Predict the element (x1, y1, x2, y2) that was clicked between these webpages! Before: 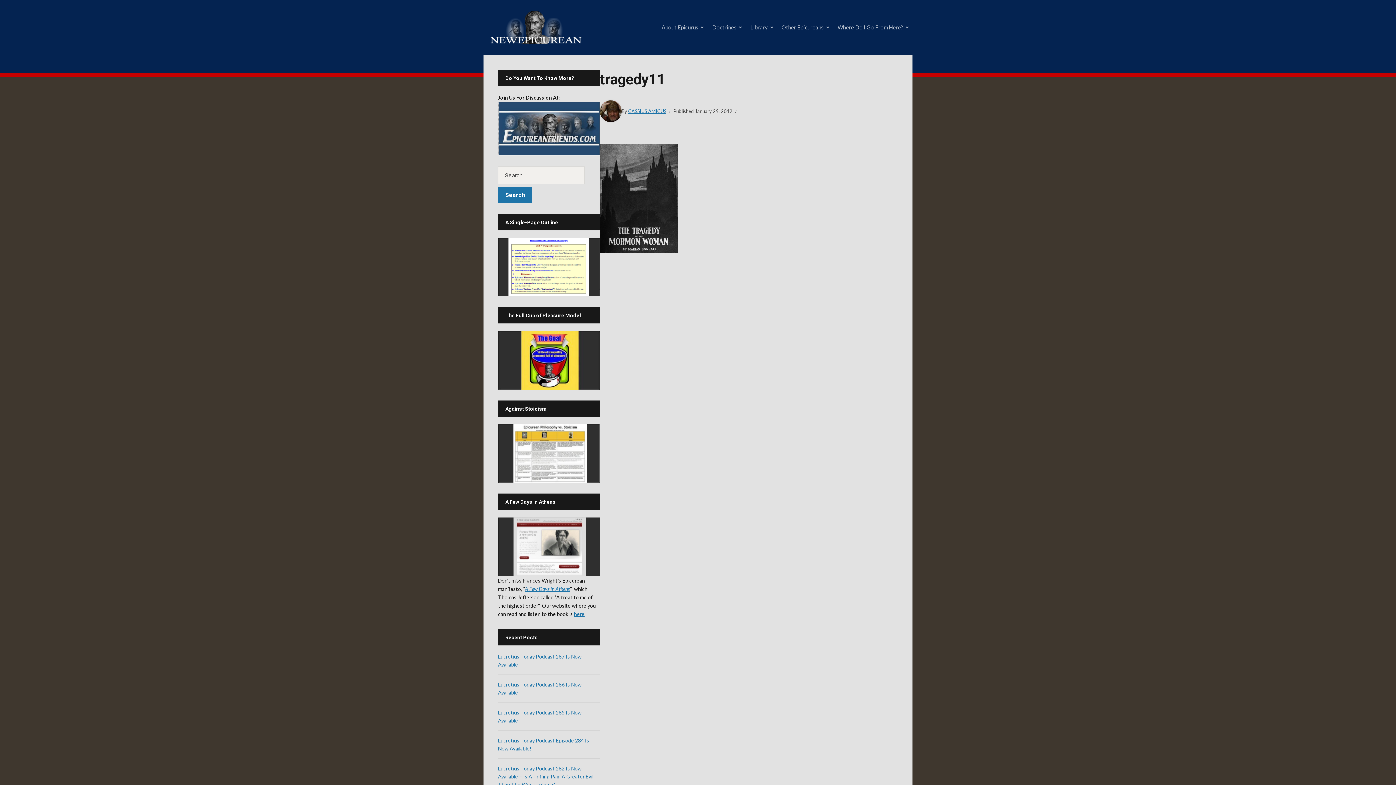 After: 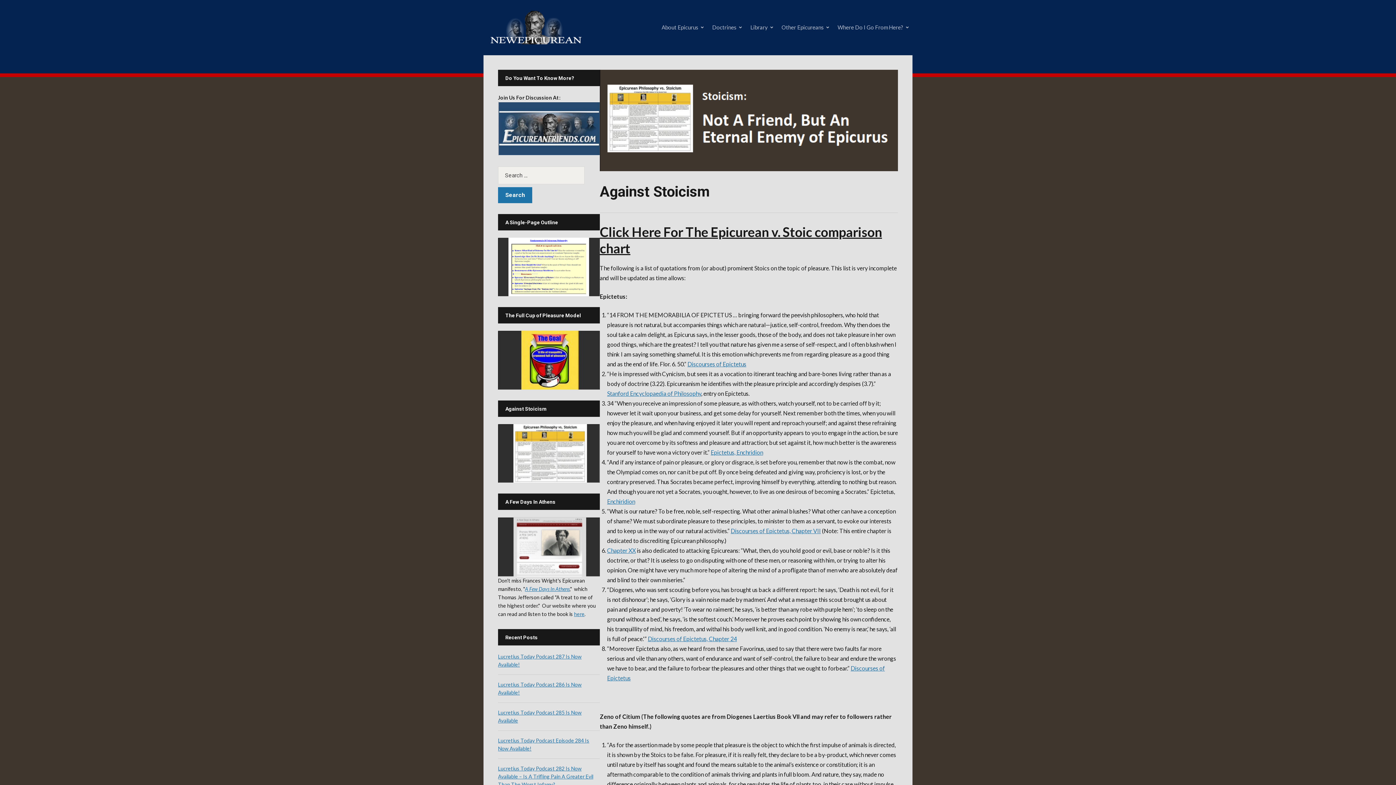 Action: bbox: (498, 449, 600, 456)